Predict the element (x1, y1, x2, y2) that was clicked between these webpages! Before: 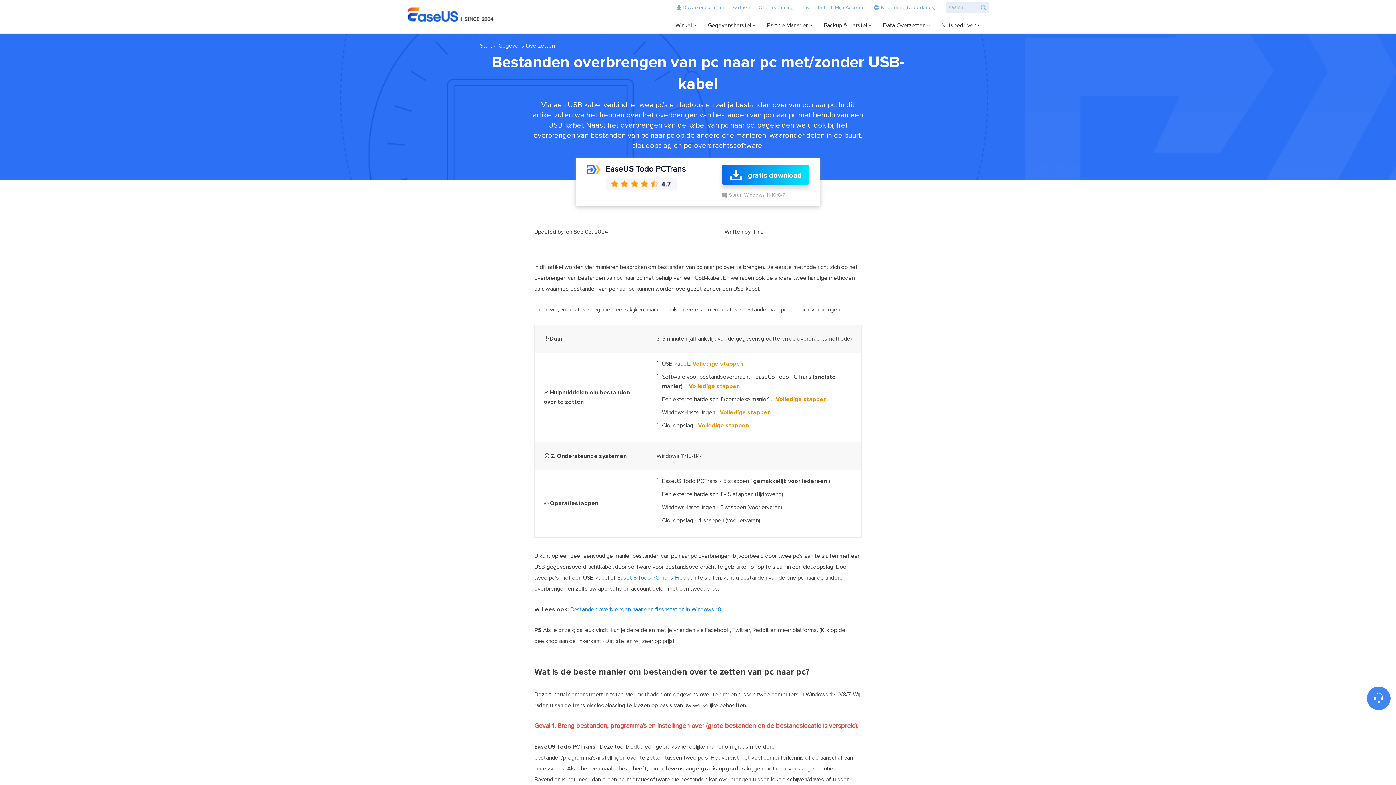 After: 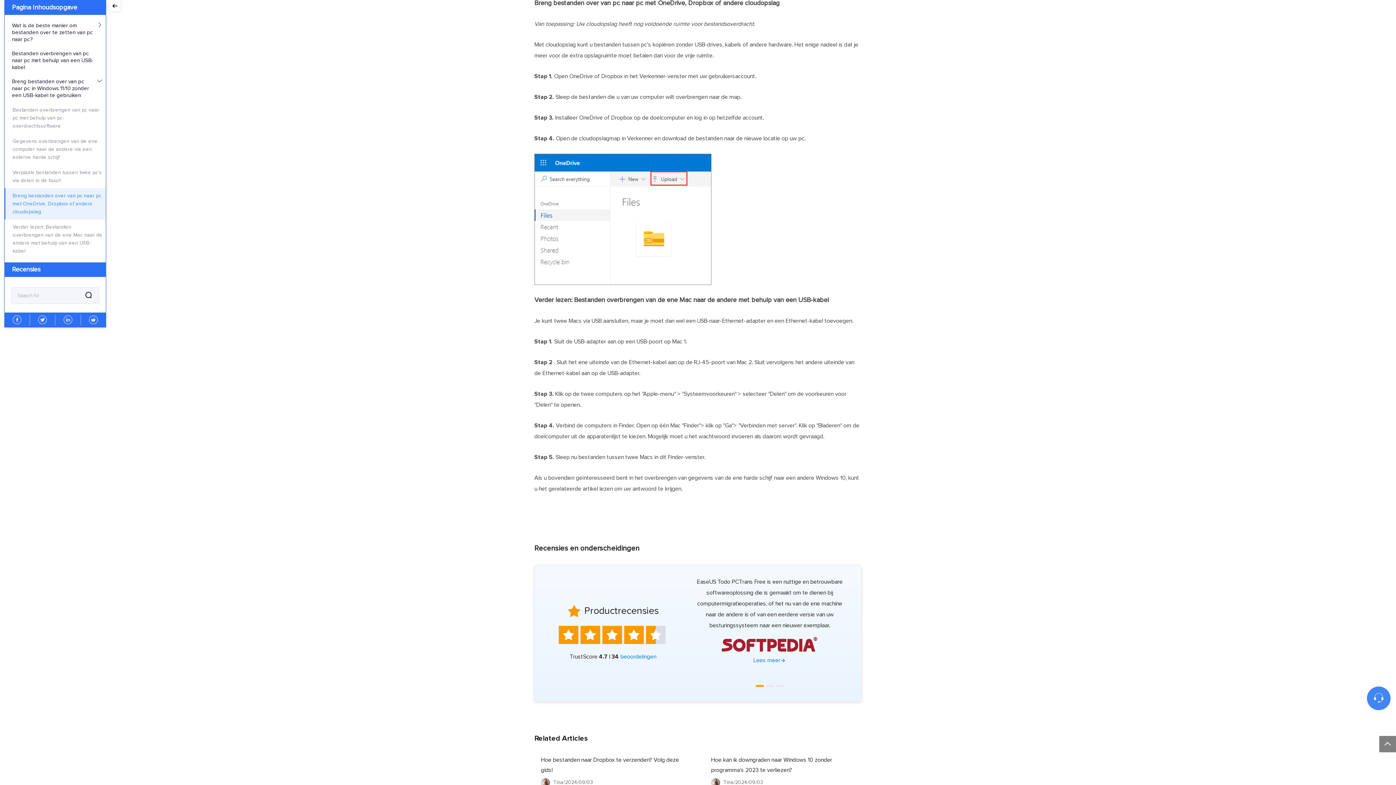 Action: bbox: (698, 422, 749, 428) label: Volledige stappen